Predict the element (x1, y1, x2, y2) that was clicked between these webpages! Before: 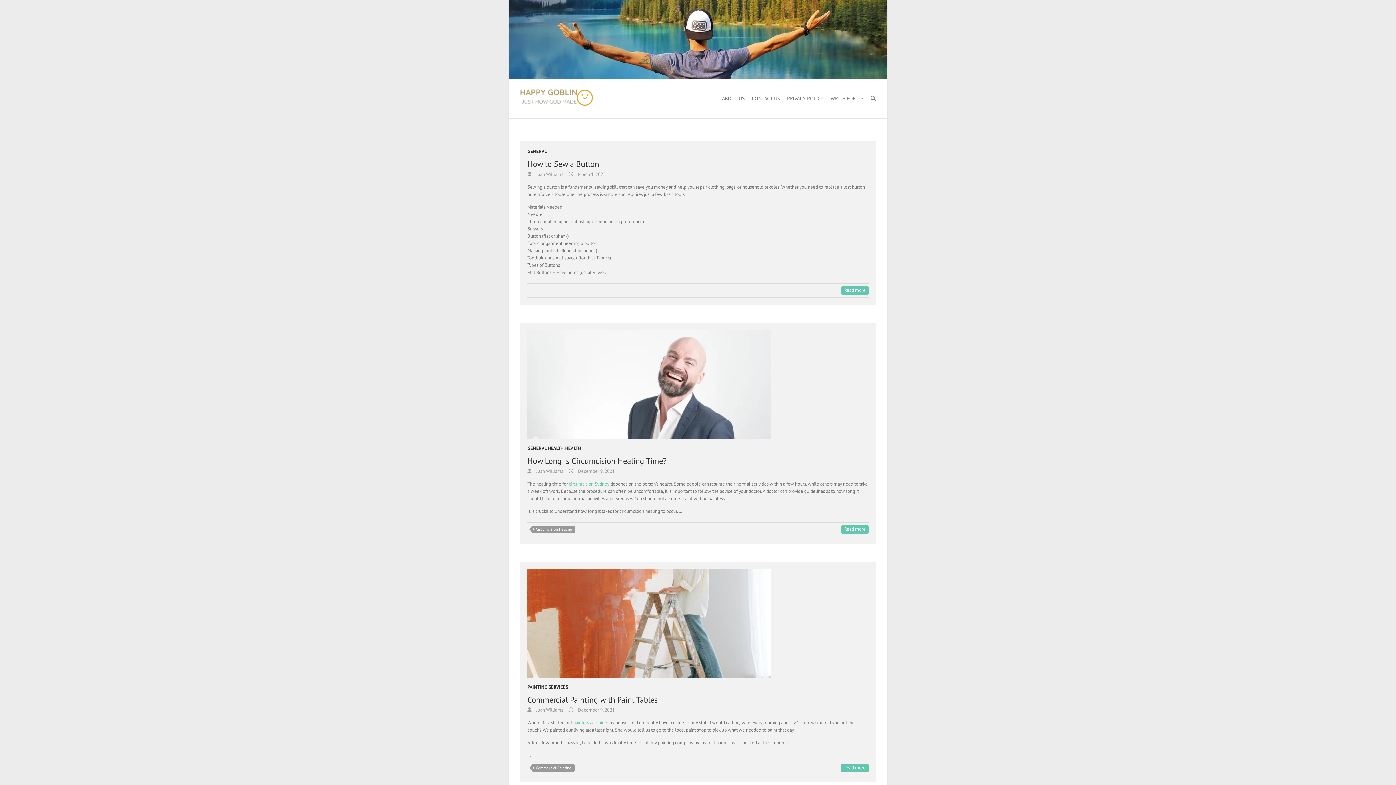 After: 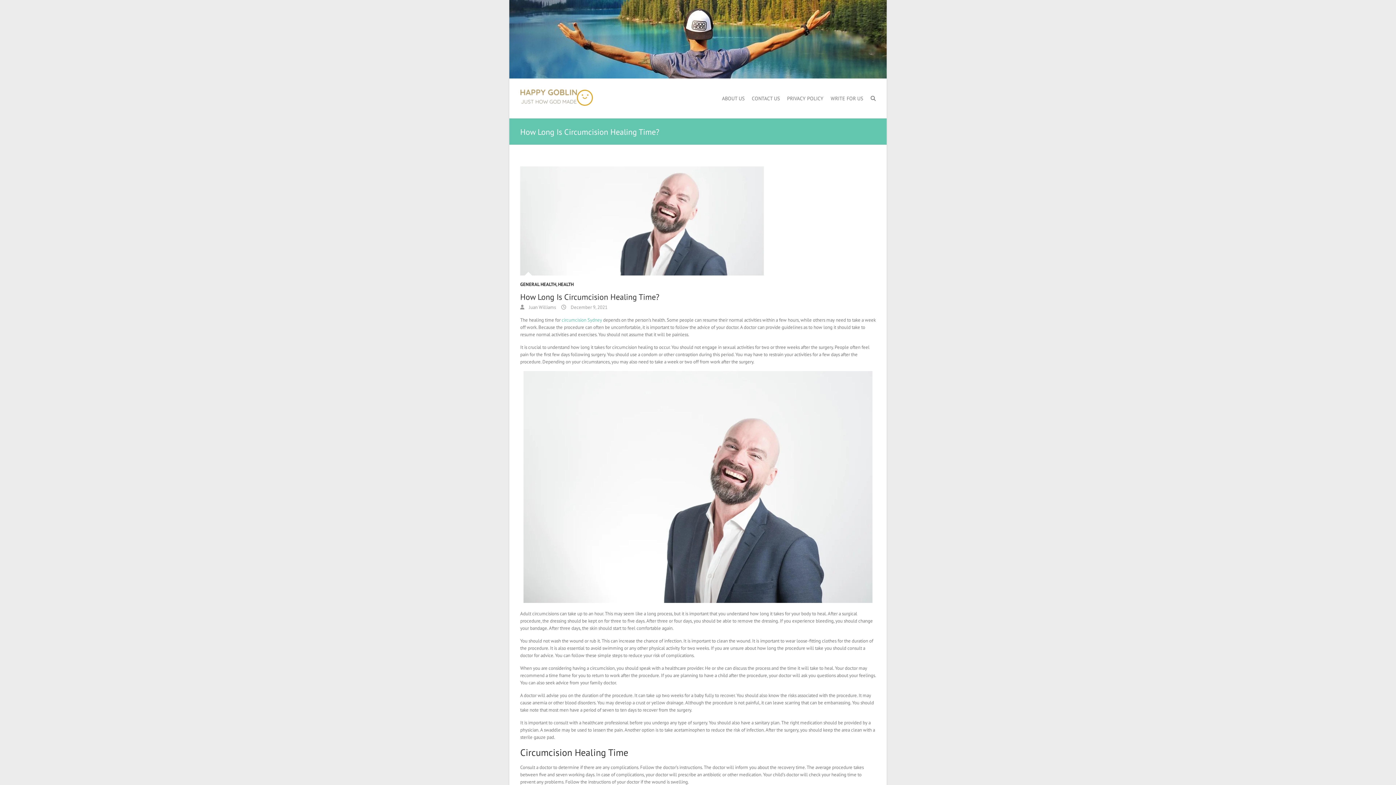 Action: bbox: (527, 330, 868, 439)